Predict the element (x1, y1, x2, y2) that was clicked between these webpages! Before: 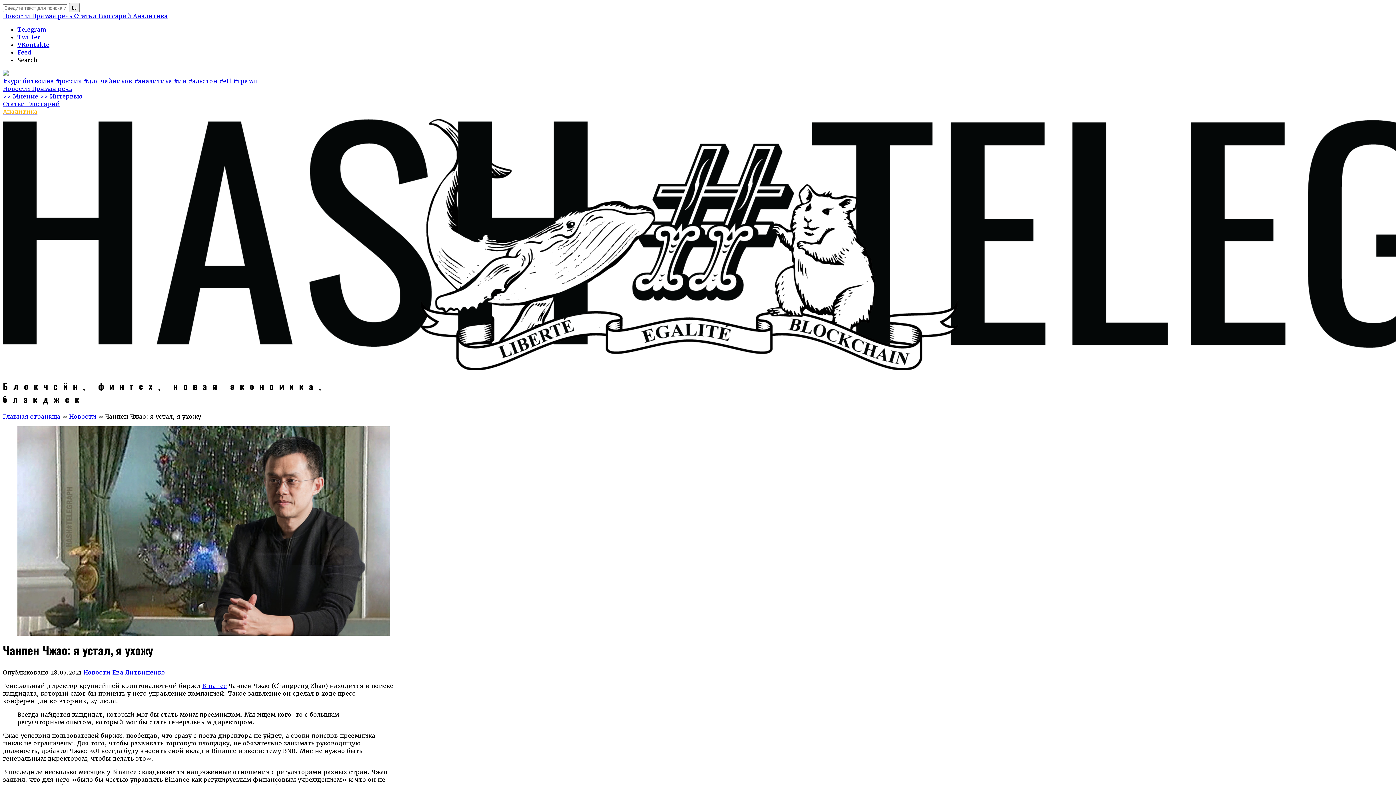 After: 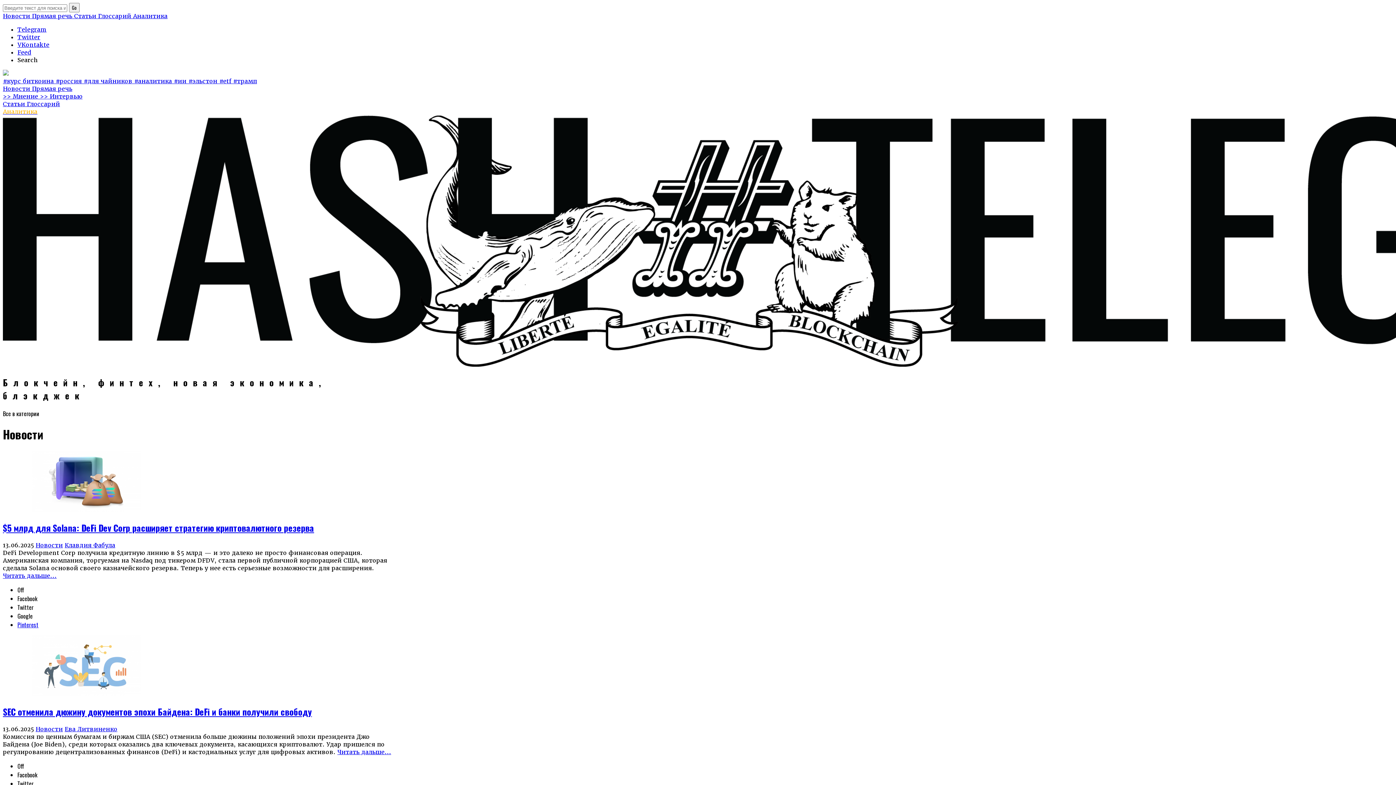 Action: label: Новости bbox: (69, 413, 96, 420)